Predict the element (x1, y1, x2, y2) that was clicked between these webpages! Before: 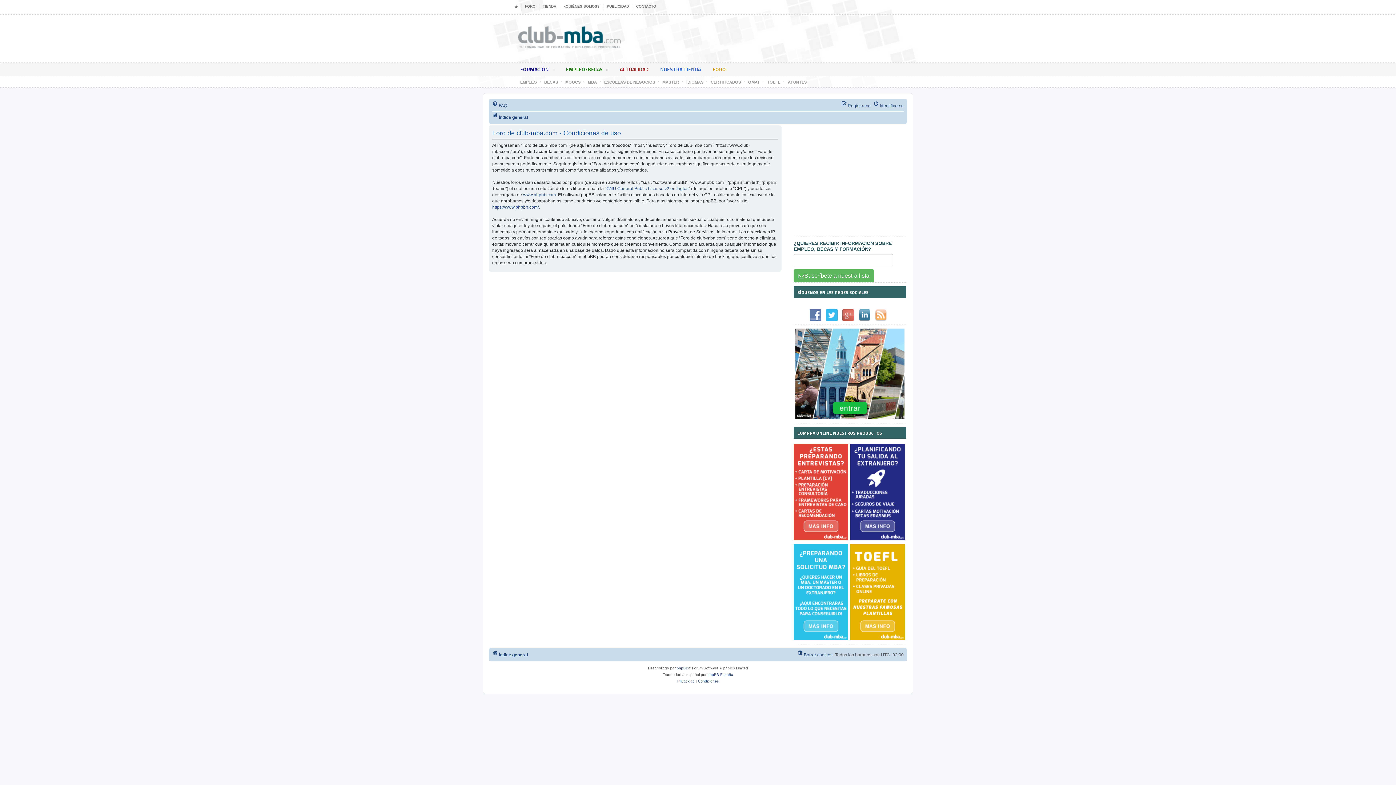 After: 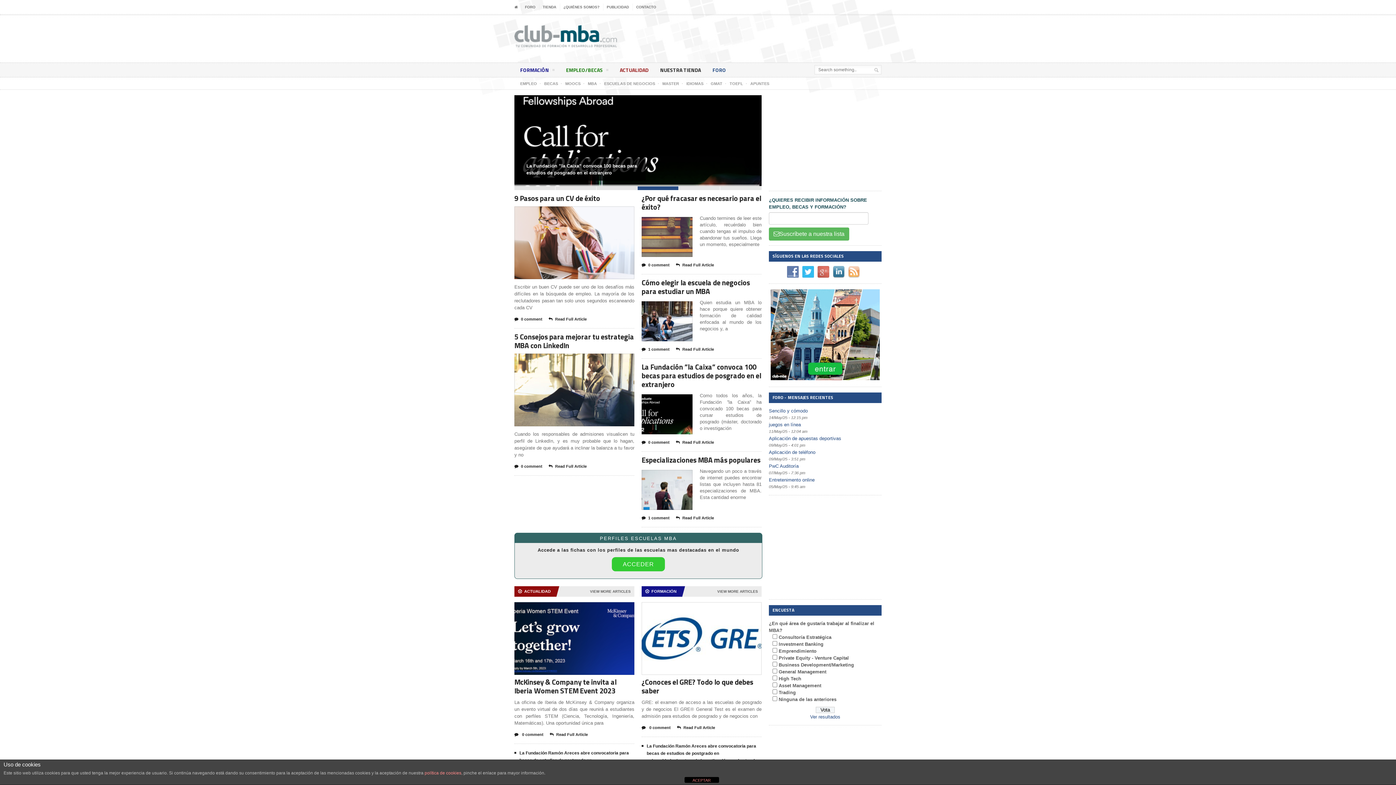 Action: bbox: (514, 22, 625, 48)